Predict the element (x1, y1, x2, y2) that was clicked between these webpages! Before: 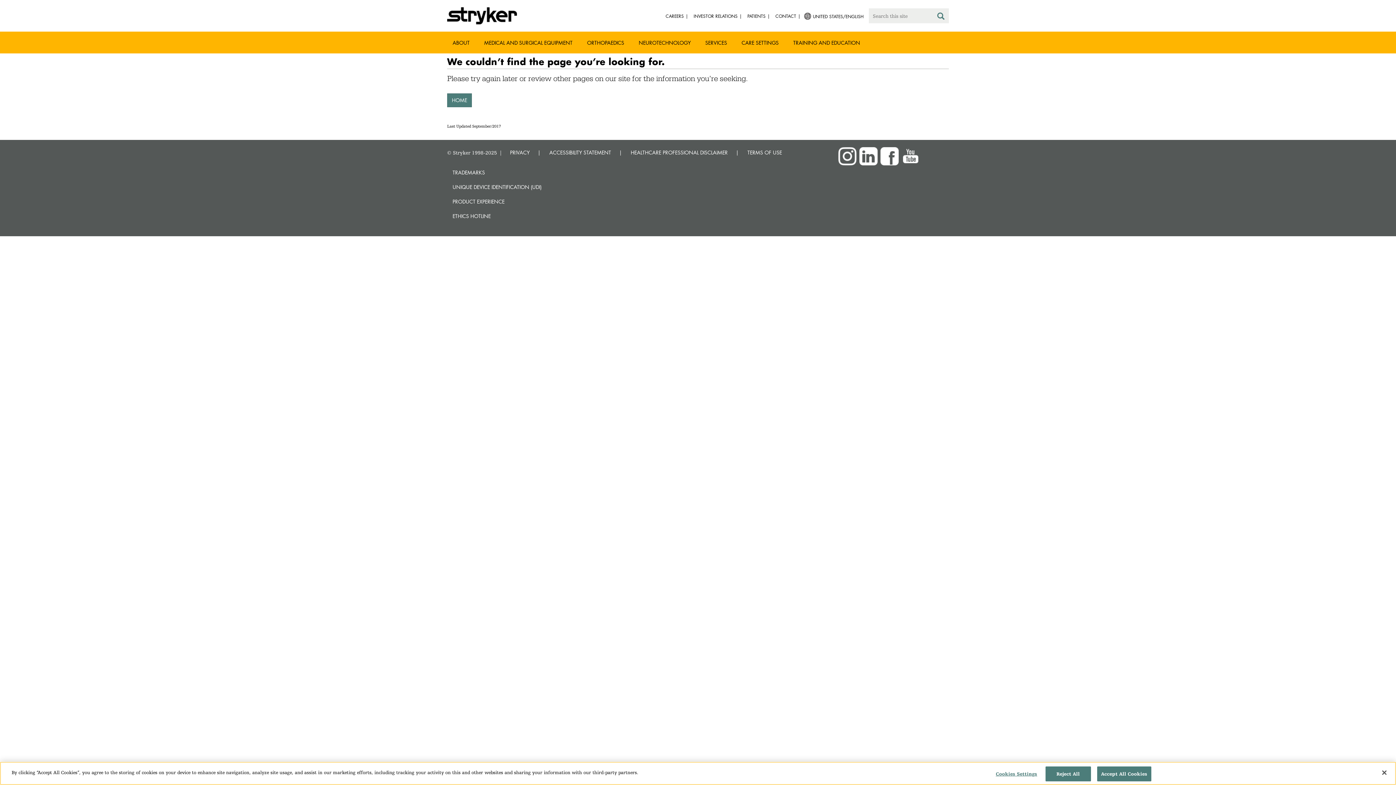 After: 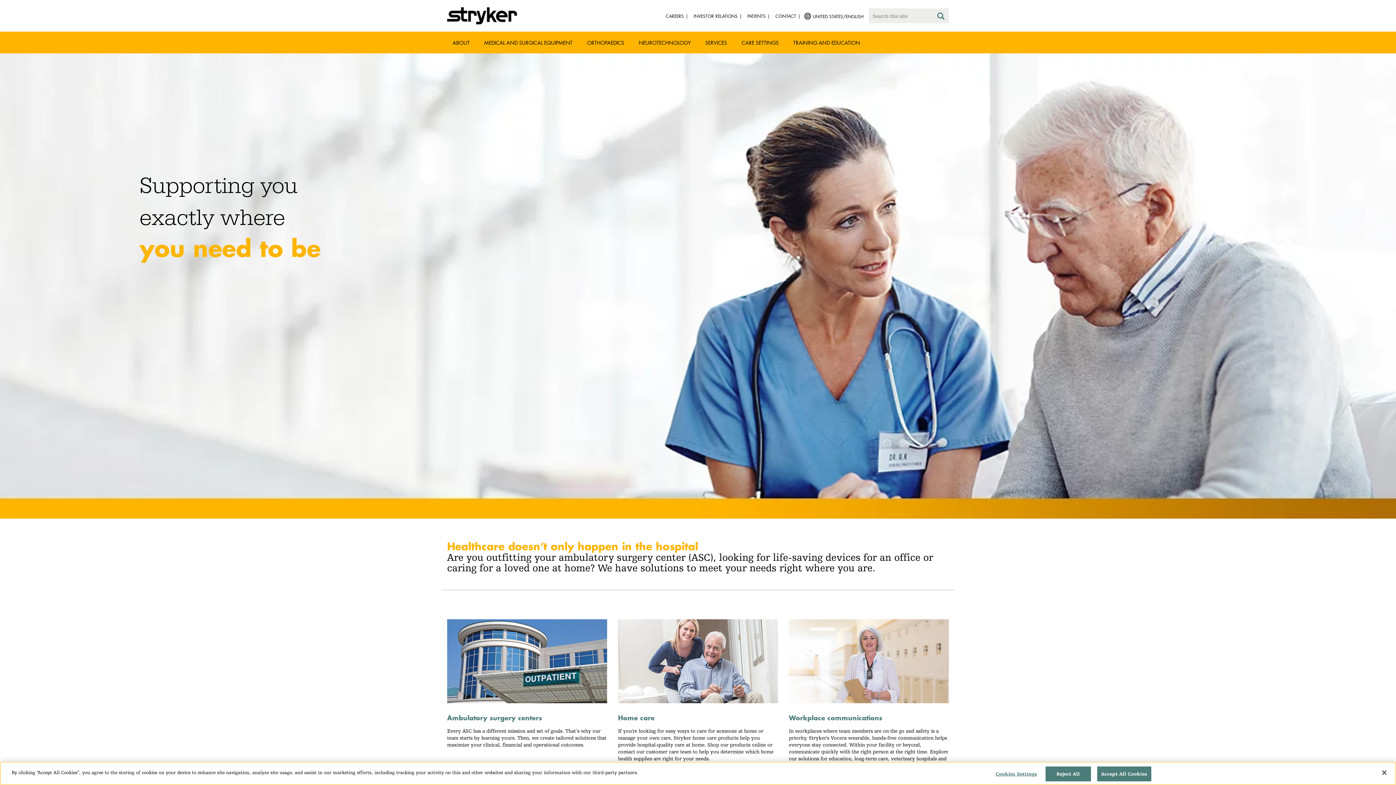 Action: bbox: (736, 37, 784, 48) label: CARE SETTINGS